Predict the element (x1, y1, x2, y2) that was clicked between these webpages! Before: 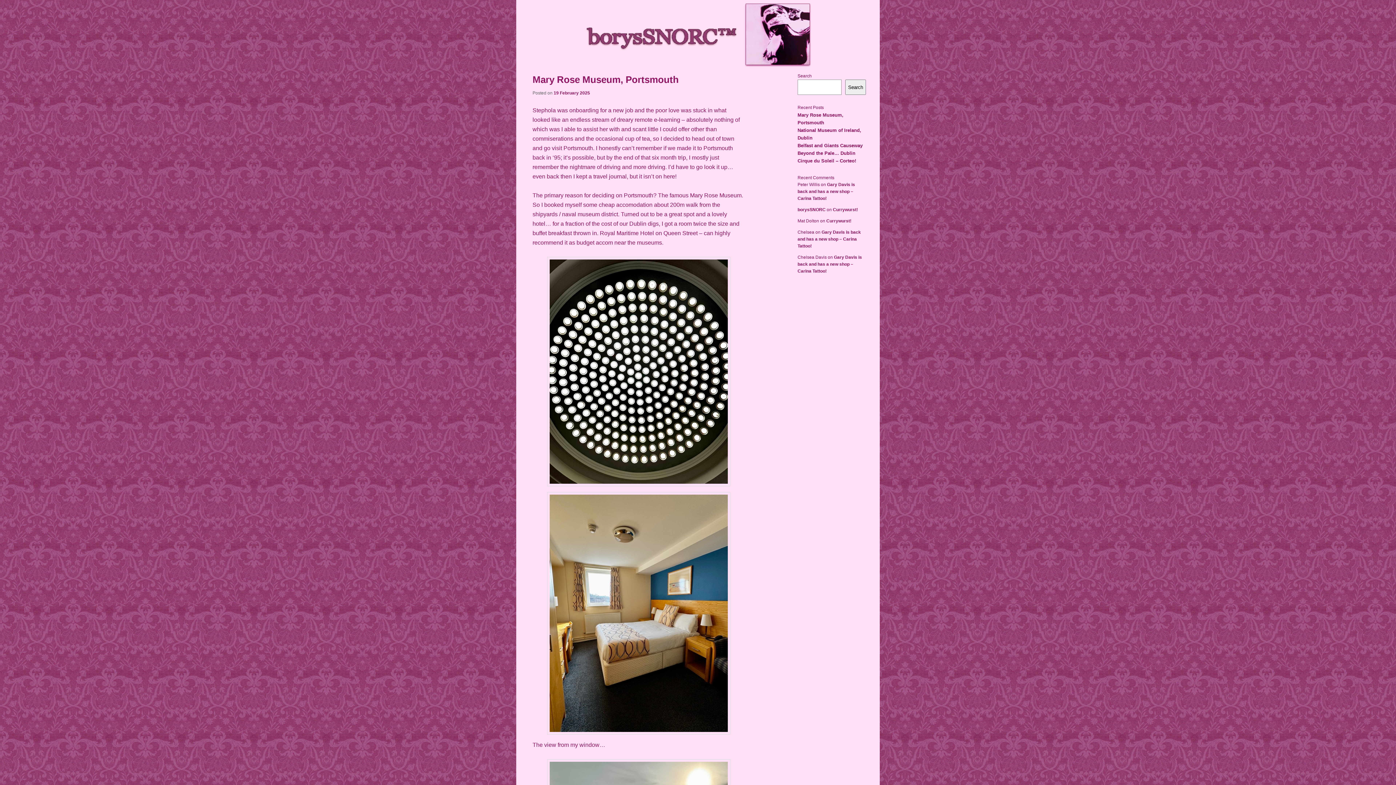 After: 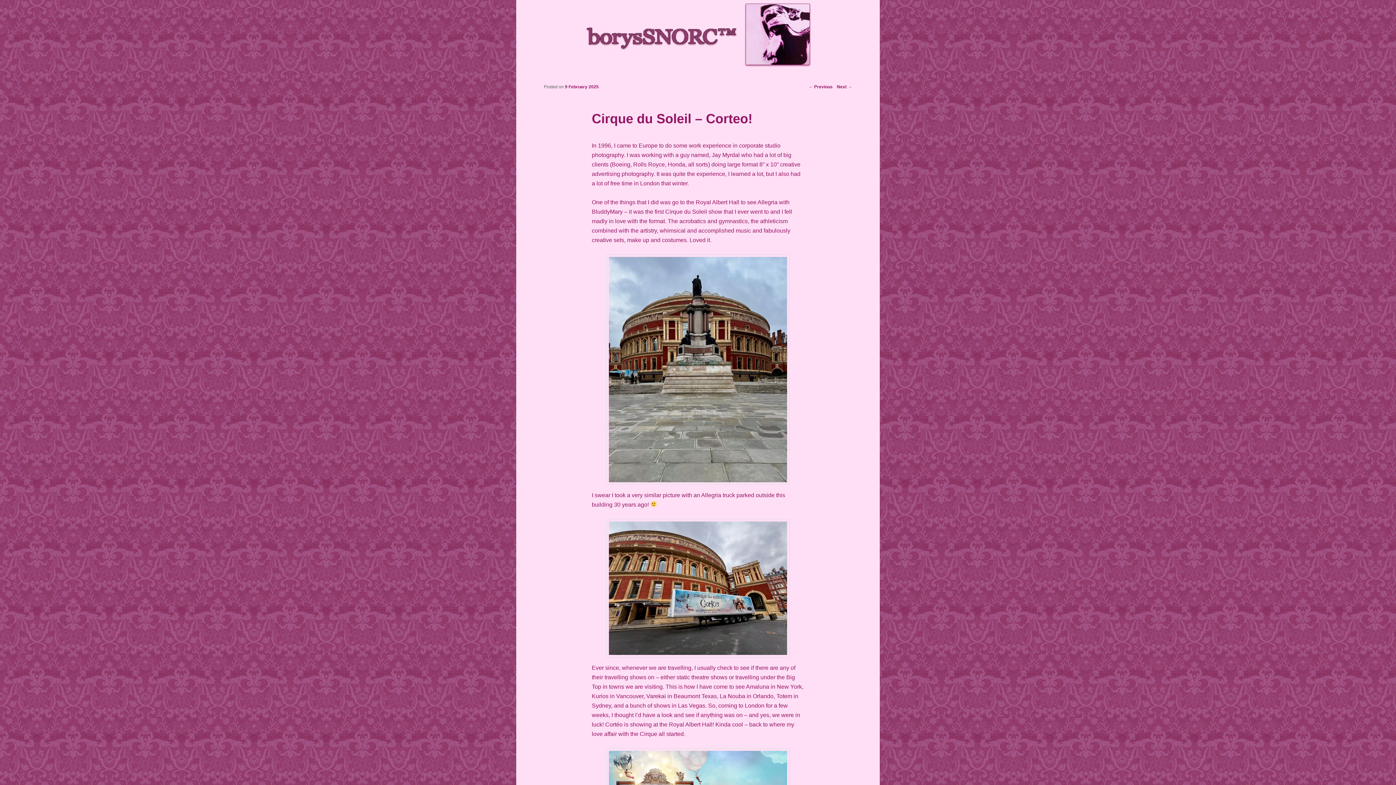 Action: label: Cirque du Soleil – Corteo! bbox: (797, 158, 856, 163)